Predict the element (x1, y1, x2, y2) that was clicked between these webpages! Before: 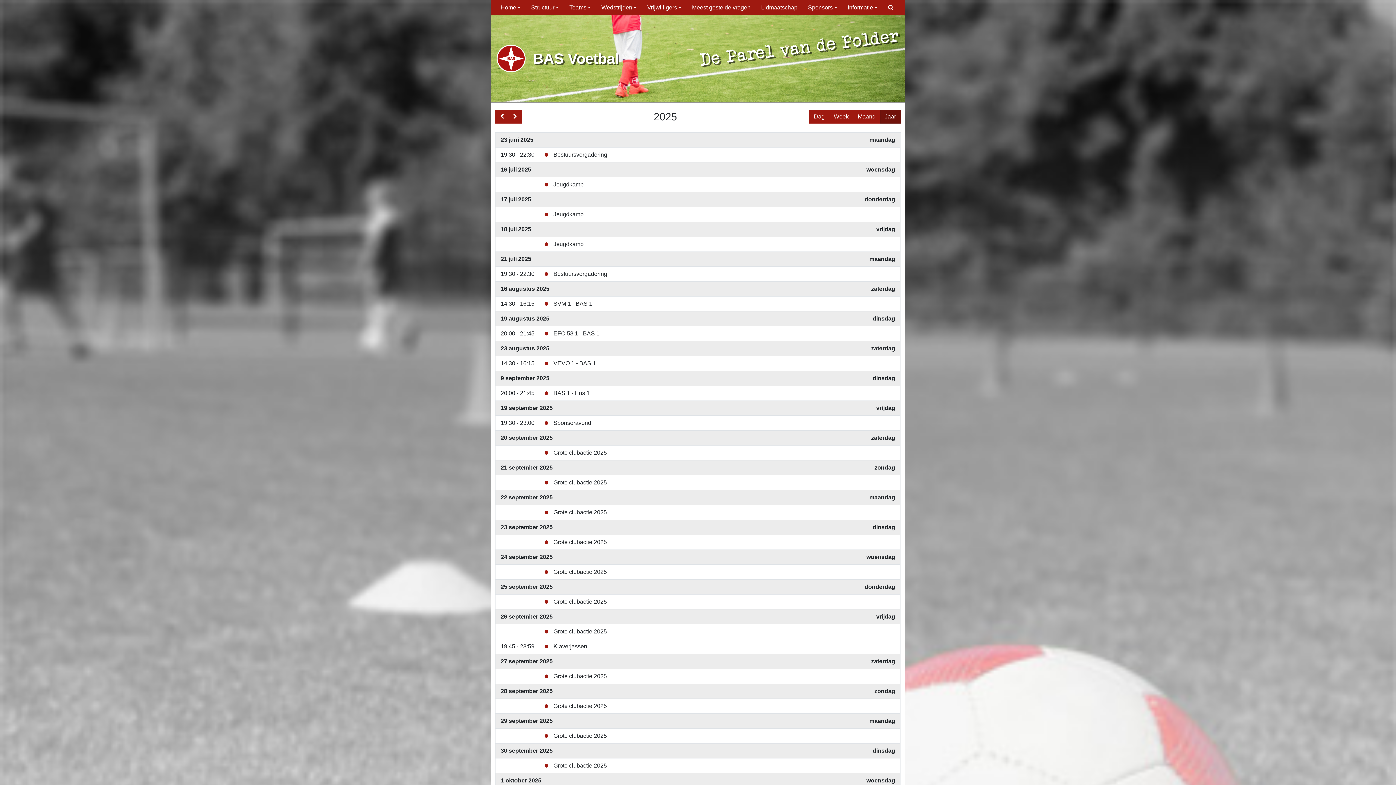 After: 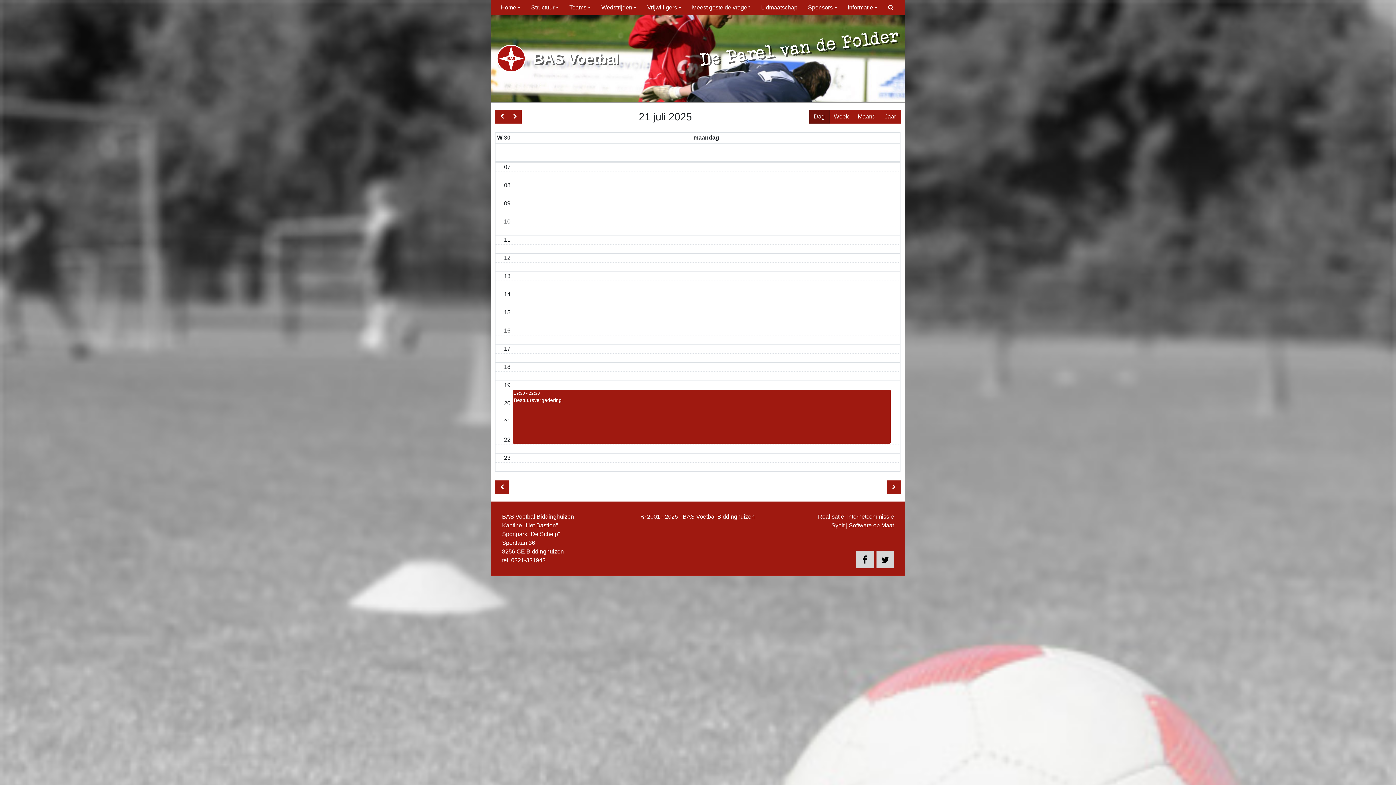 Action: label: maandag bbox: (869, 254, 895, 263)